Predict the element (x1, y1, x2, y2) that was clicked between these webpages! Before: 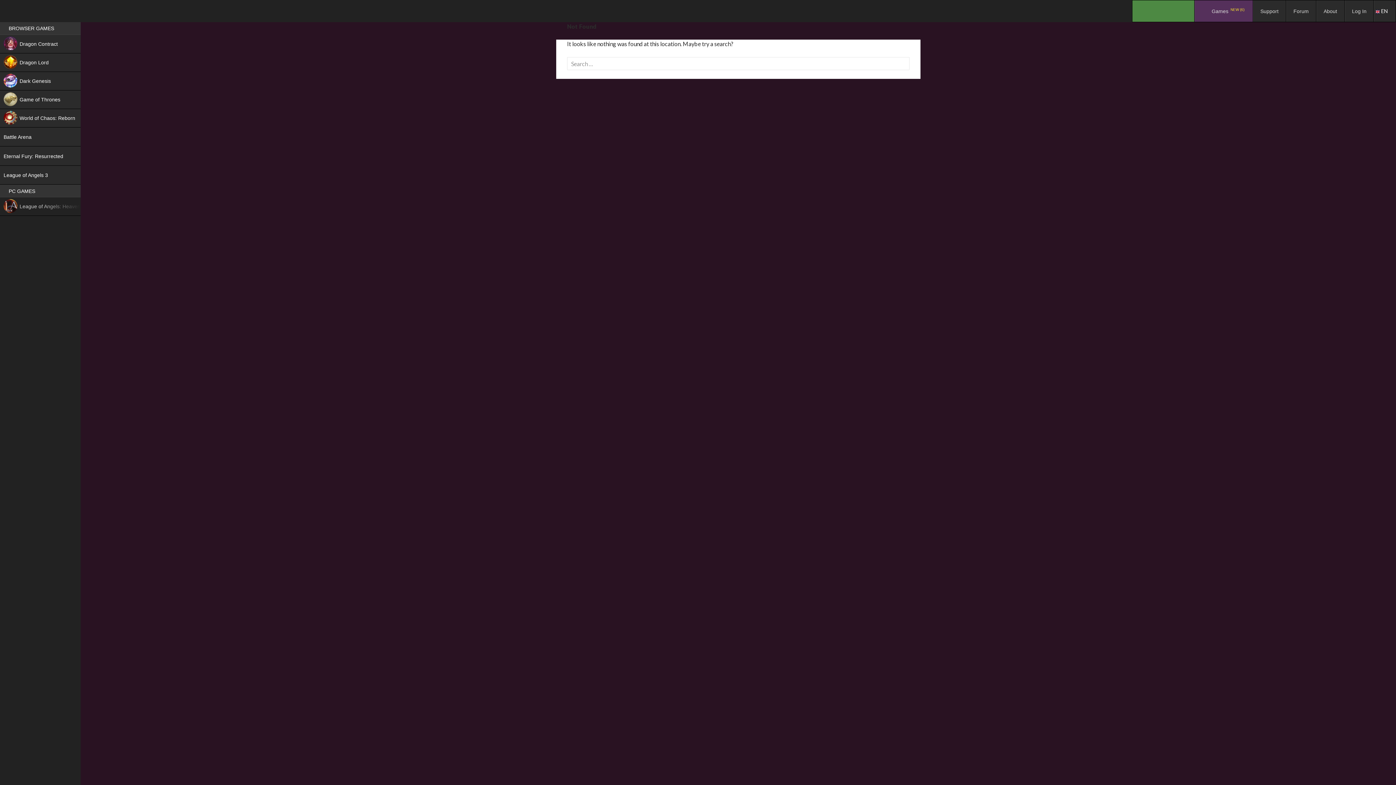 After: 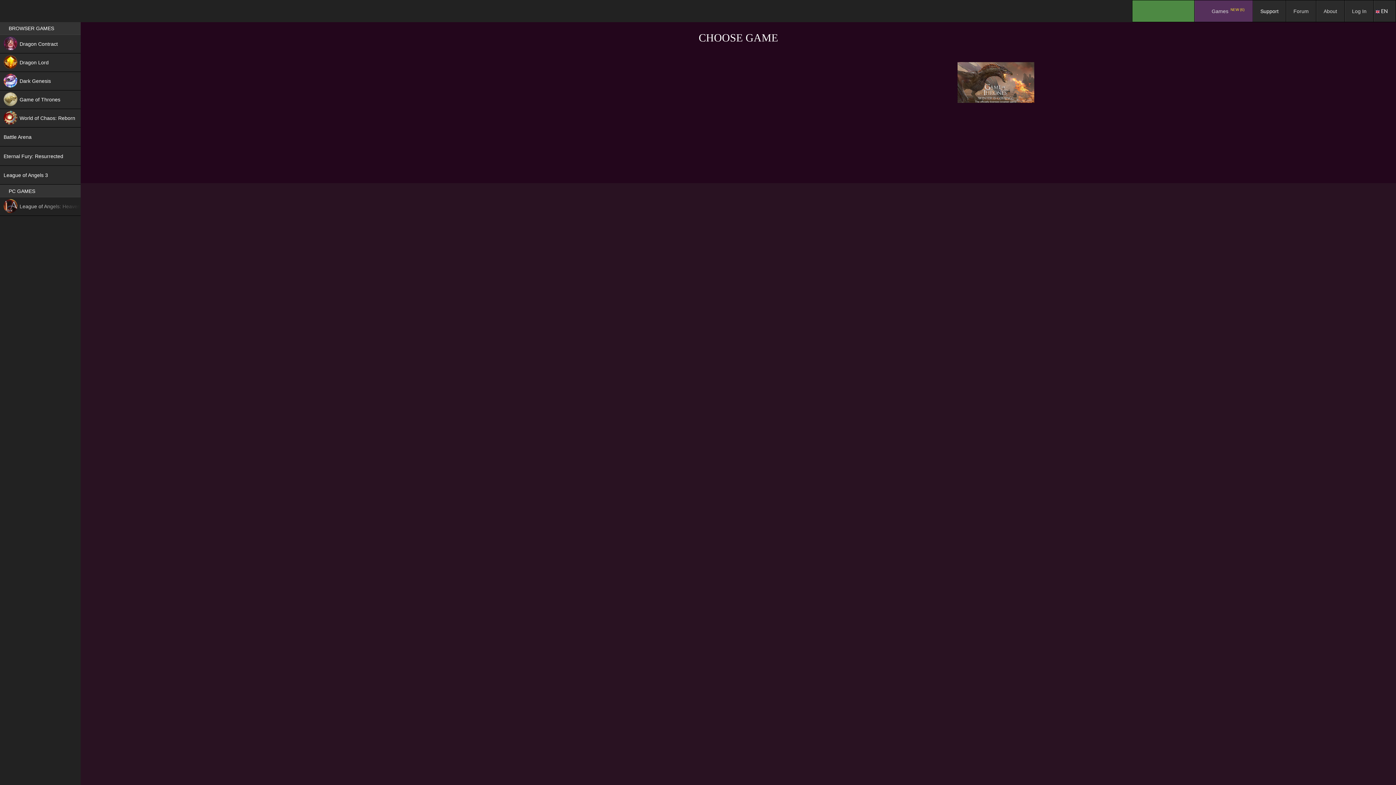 Action: label: Support bbox: (1253, 0, 1286, 21)